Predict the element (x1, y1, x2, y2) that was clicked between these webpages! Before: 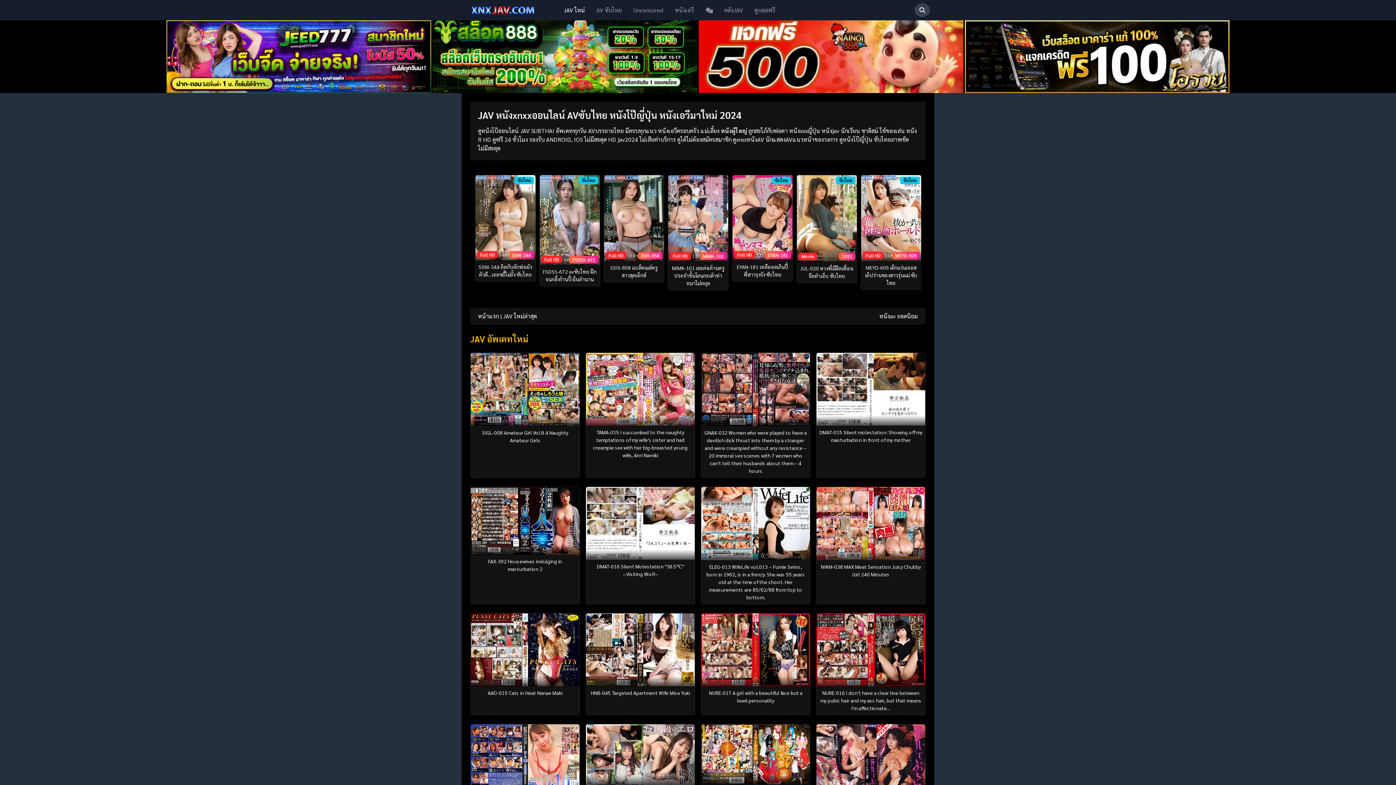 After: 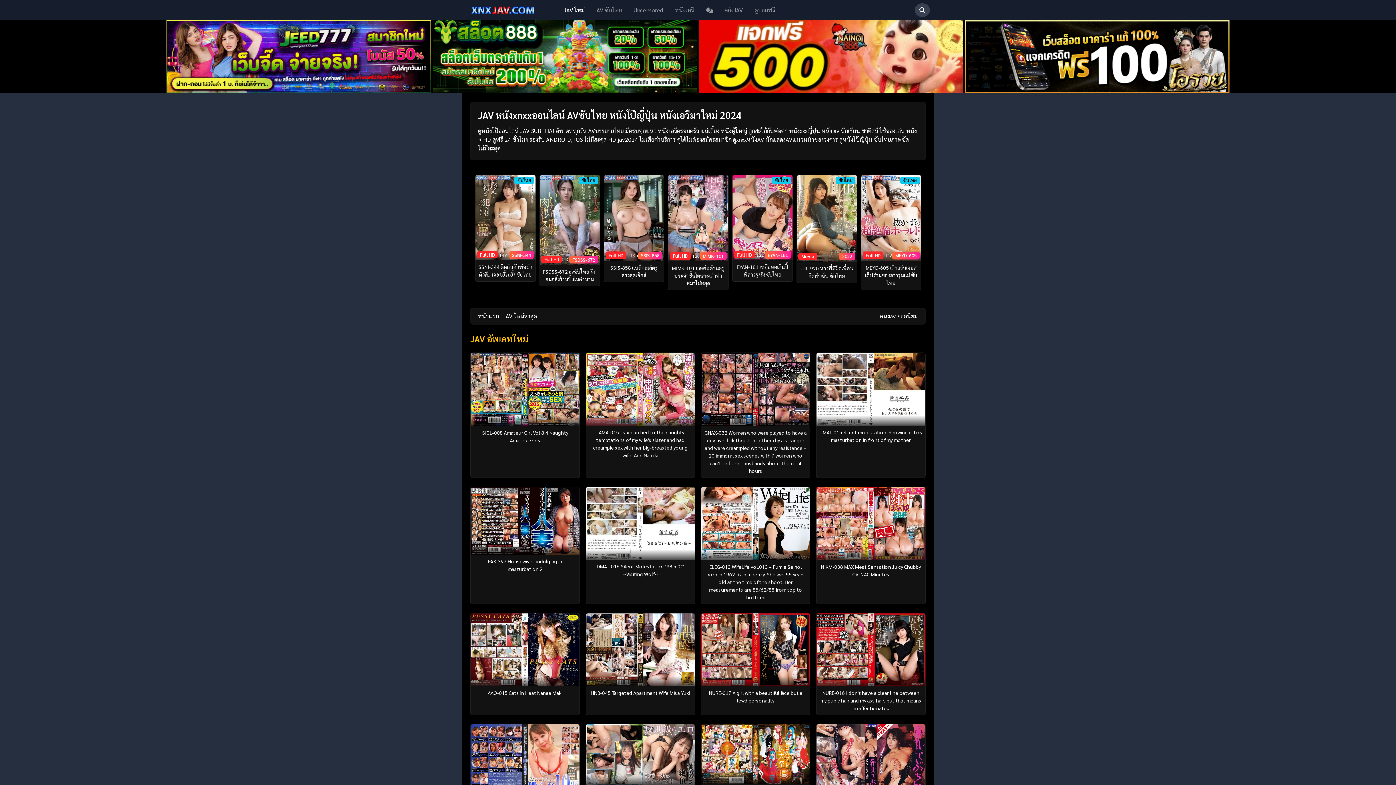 Action: bbox: (432, 52, 697, 59)